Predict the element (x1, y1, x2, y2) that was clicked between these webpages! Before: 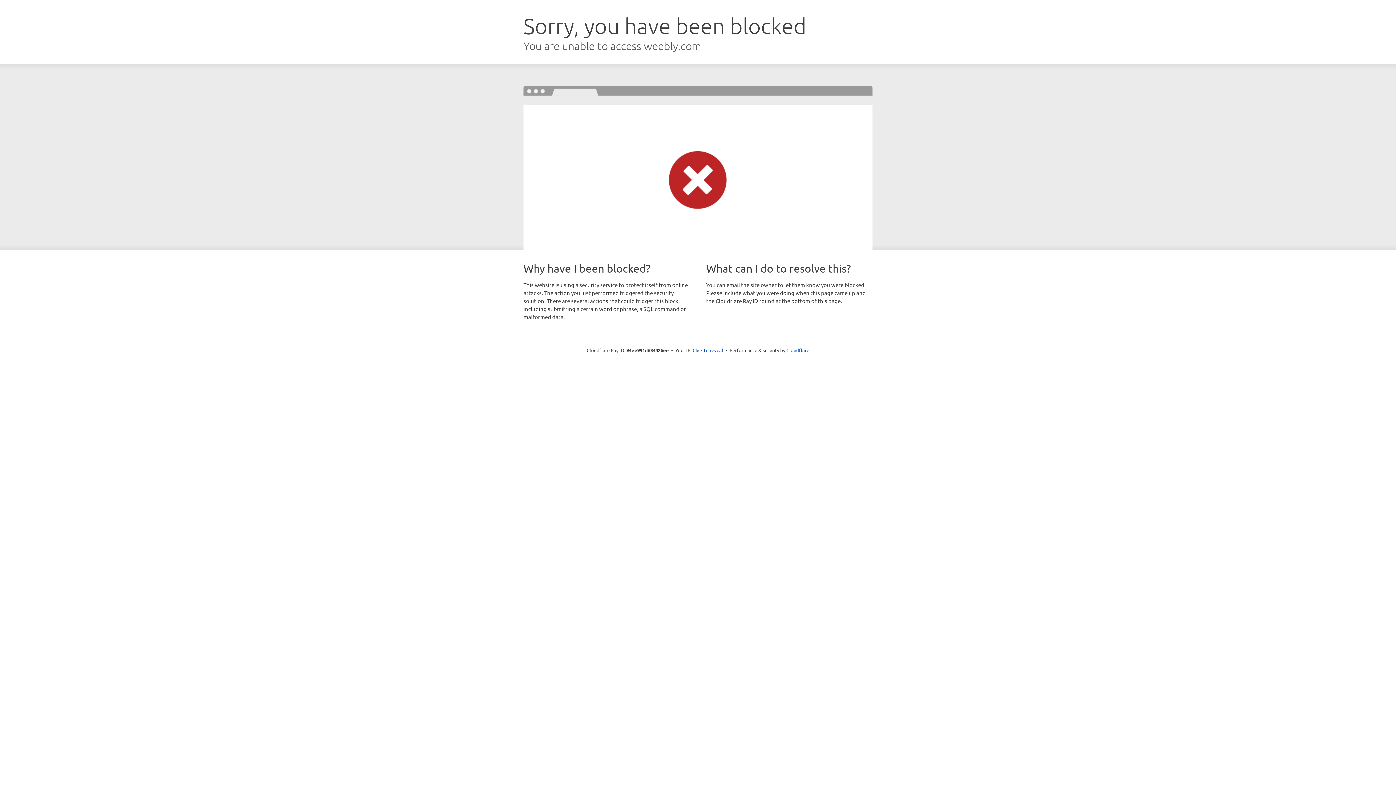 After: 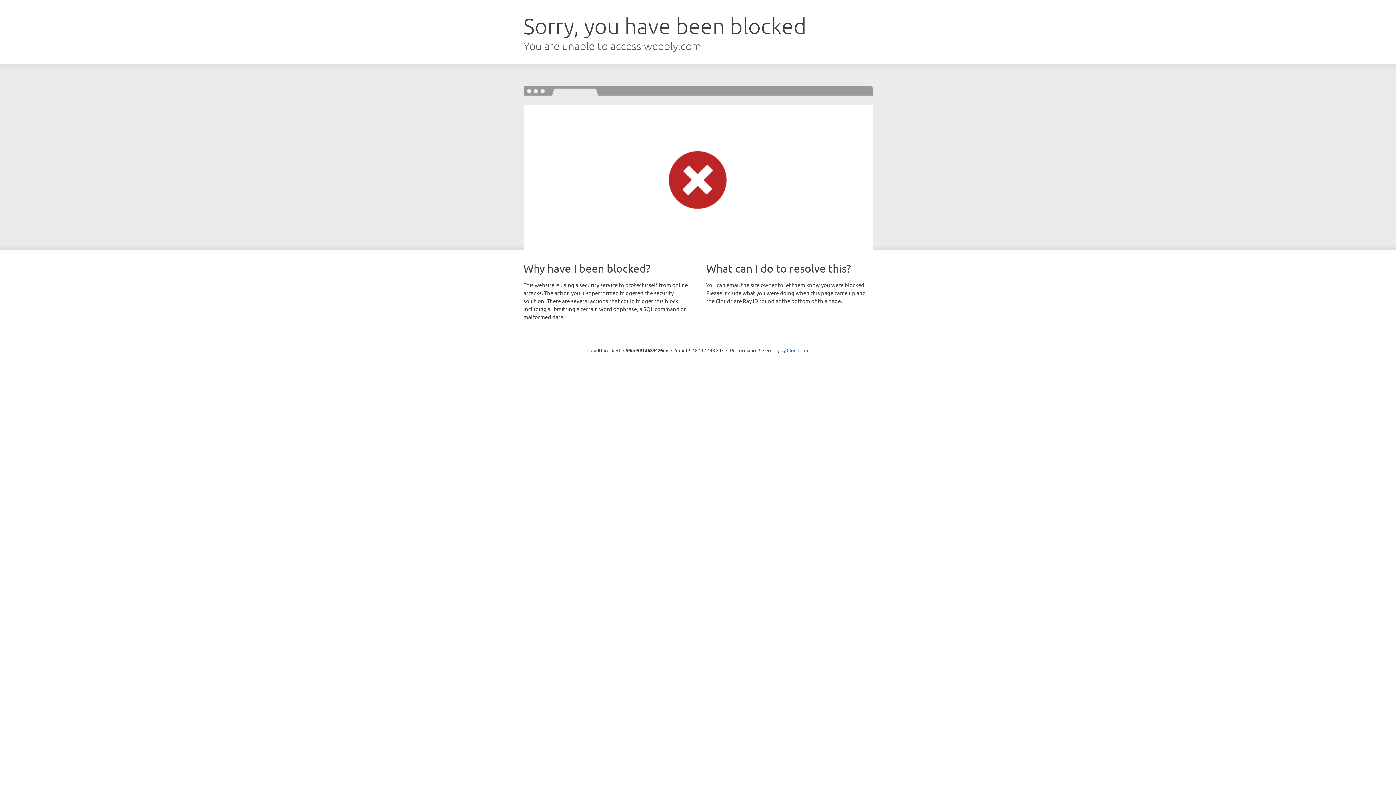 Action: bbox: (692, 346, 723, 353) label: Click to reveal